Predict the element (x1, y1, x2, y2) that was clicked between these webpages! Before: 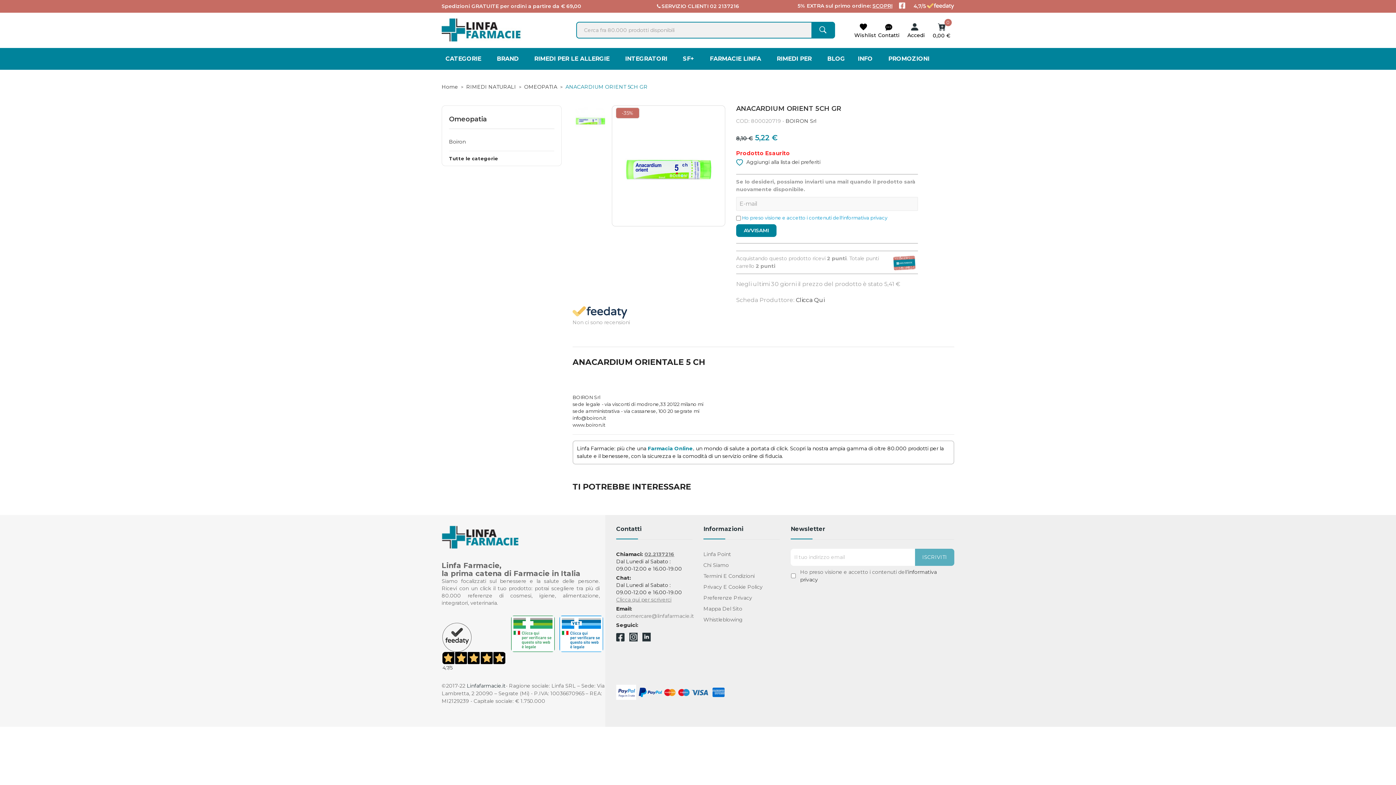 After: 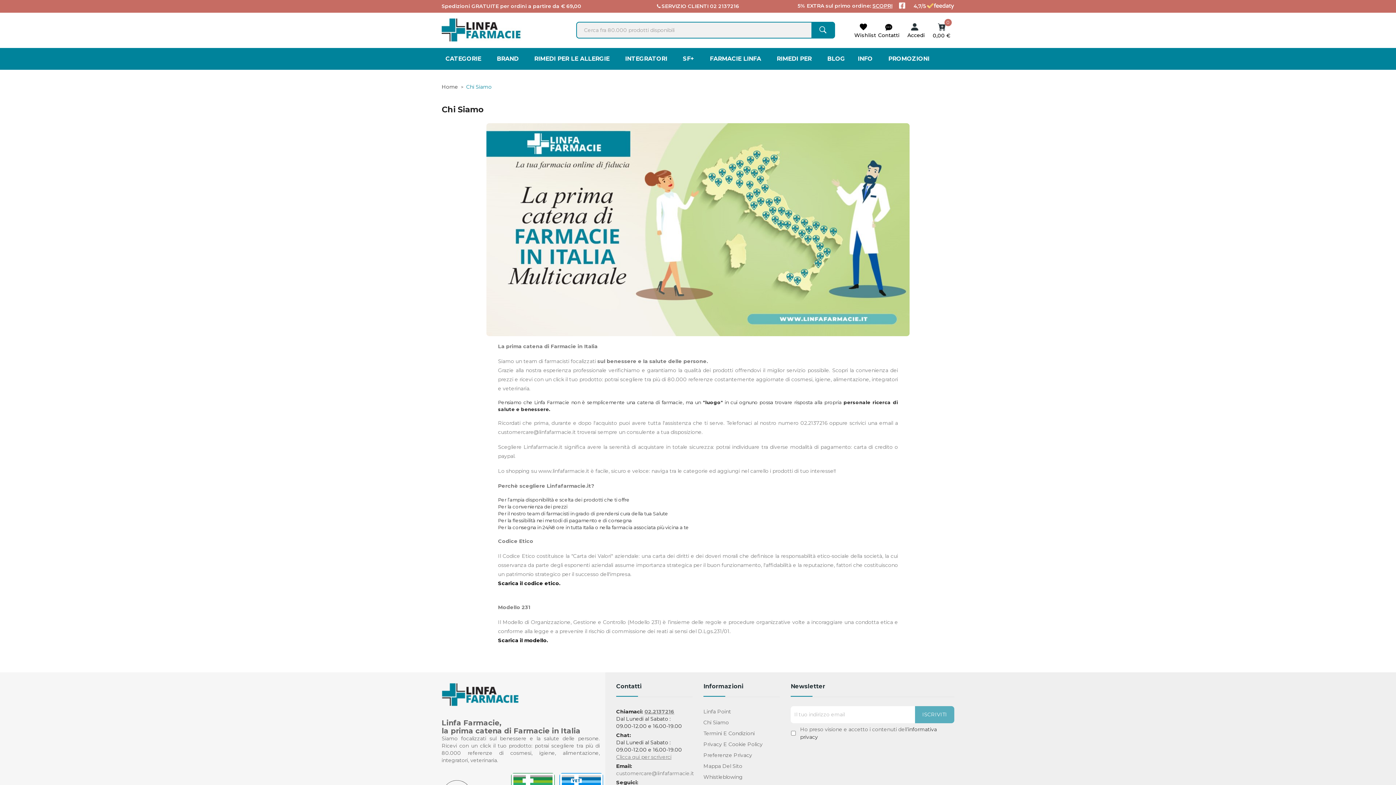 Action: label: FARMACIE LINFA  bbox: (710, 47, 764, 69)